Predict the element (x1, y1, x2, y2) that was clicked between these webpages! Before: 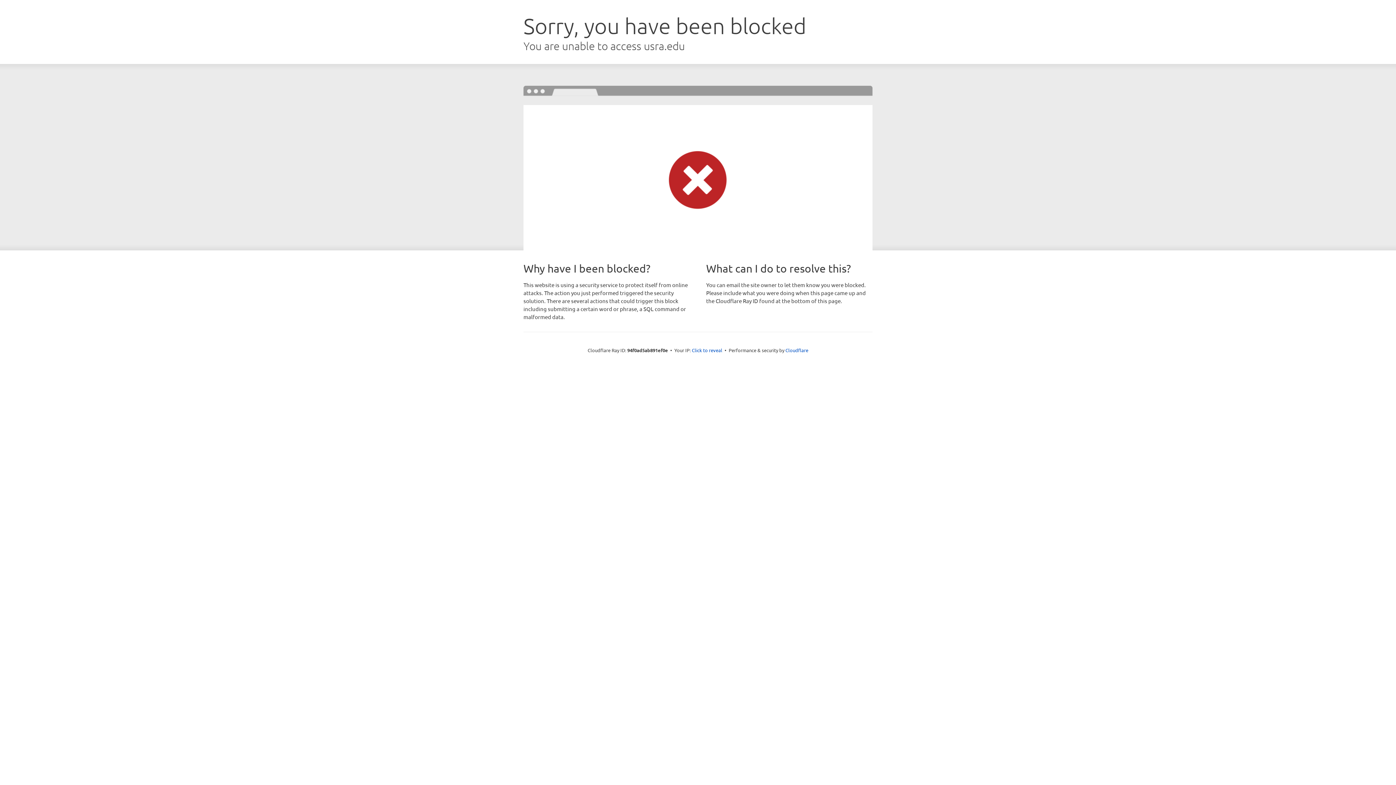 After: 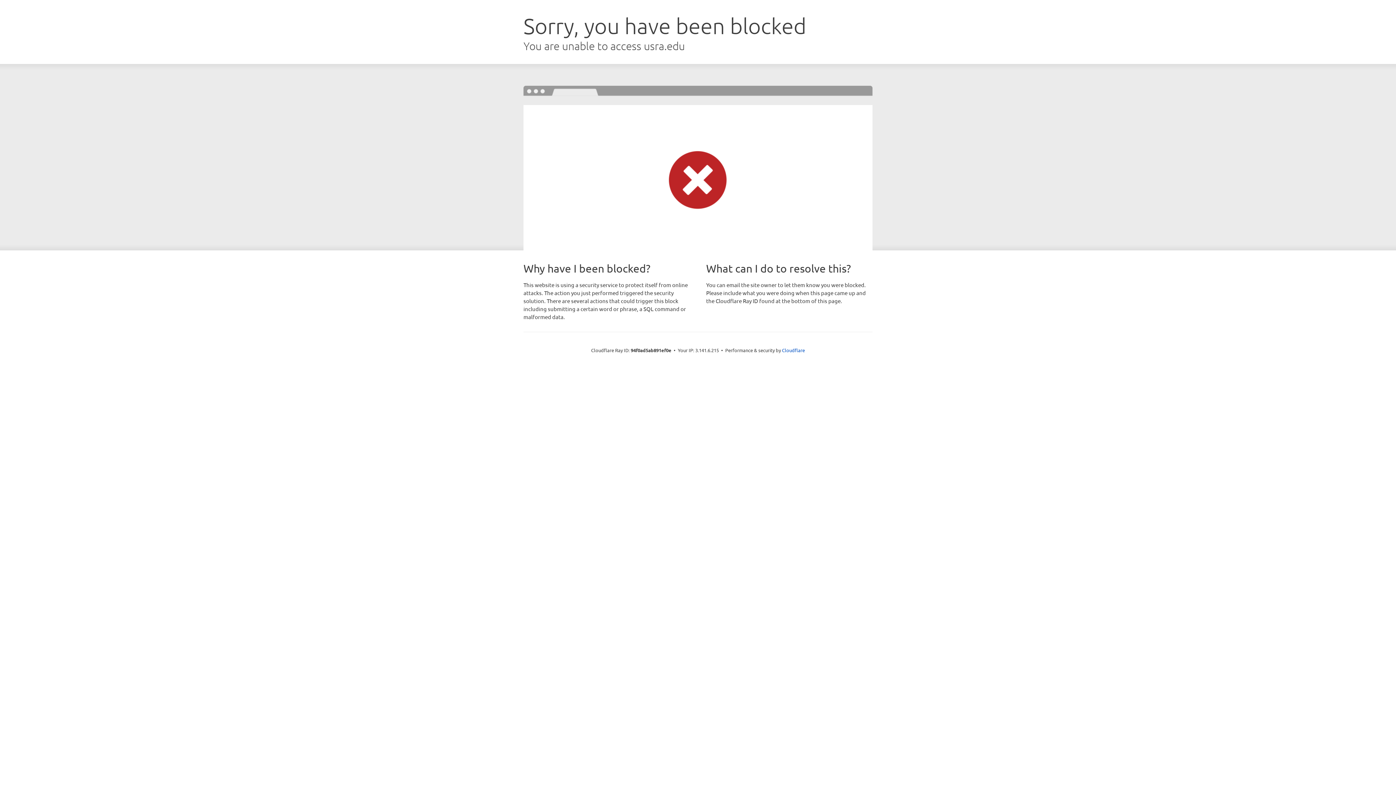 Action: label: Click to reveal bbox: (692, 346, 722, 353)